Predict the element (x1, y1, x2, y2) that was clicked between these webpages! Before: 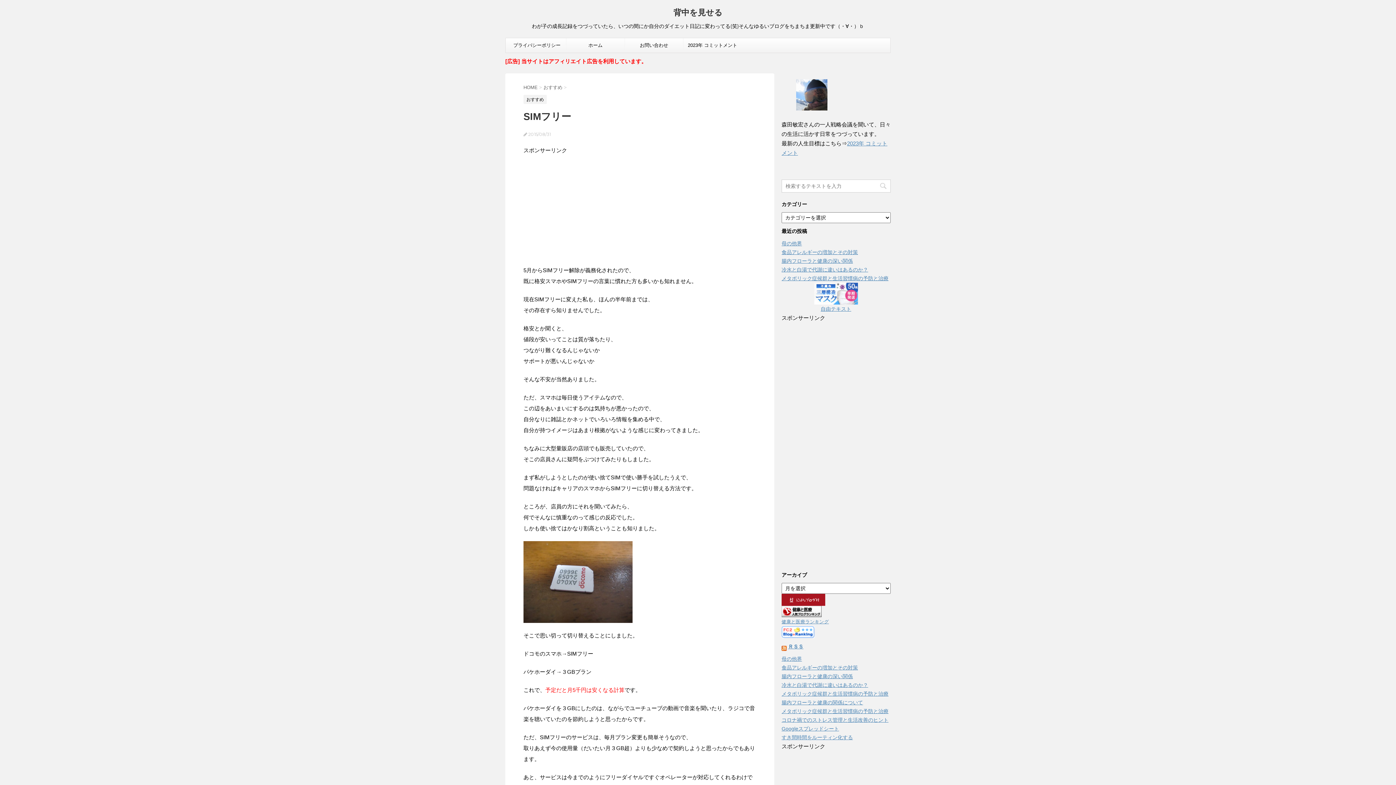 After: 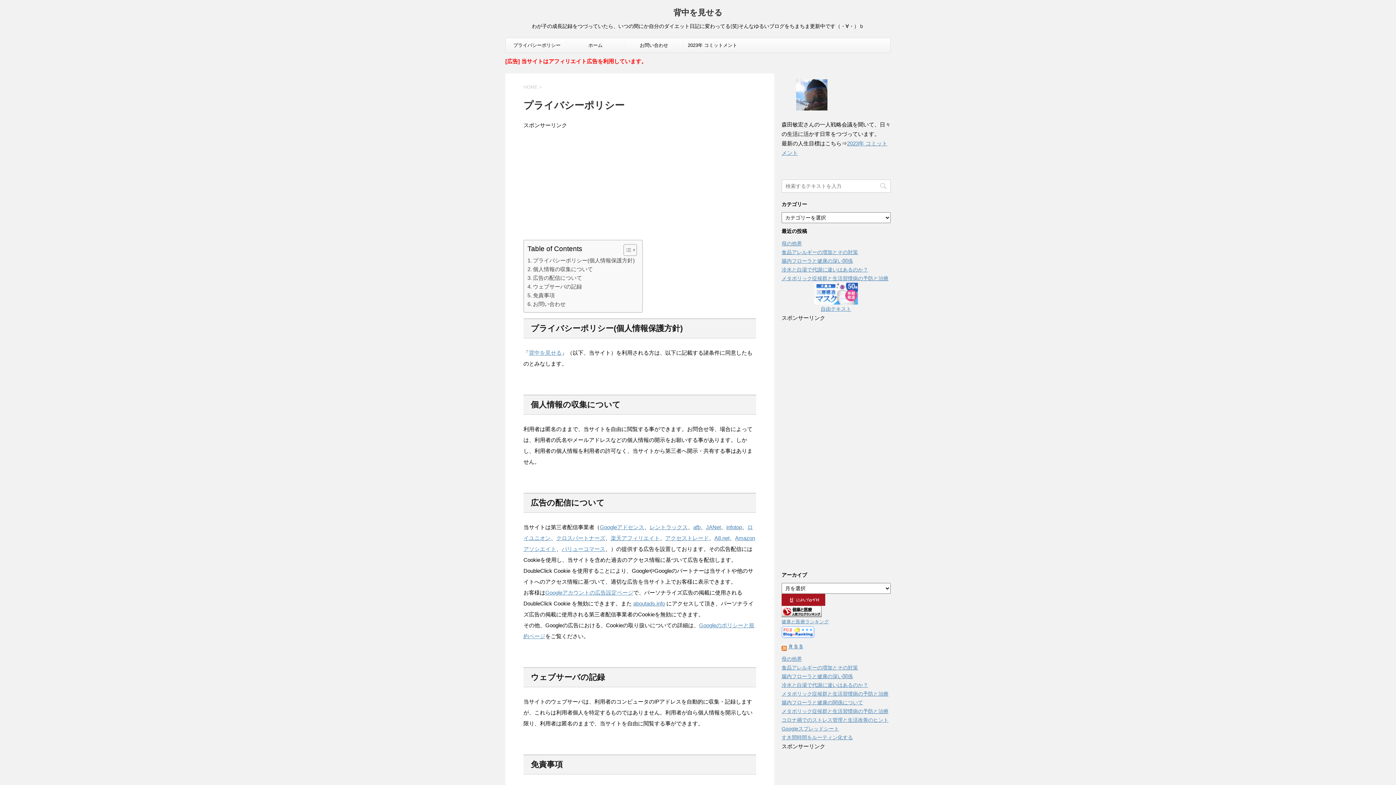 Action: bbox: (508, 38, 566, 52) label: プライバシーポリシー